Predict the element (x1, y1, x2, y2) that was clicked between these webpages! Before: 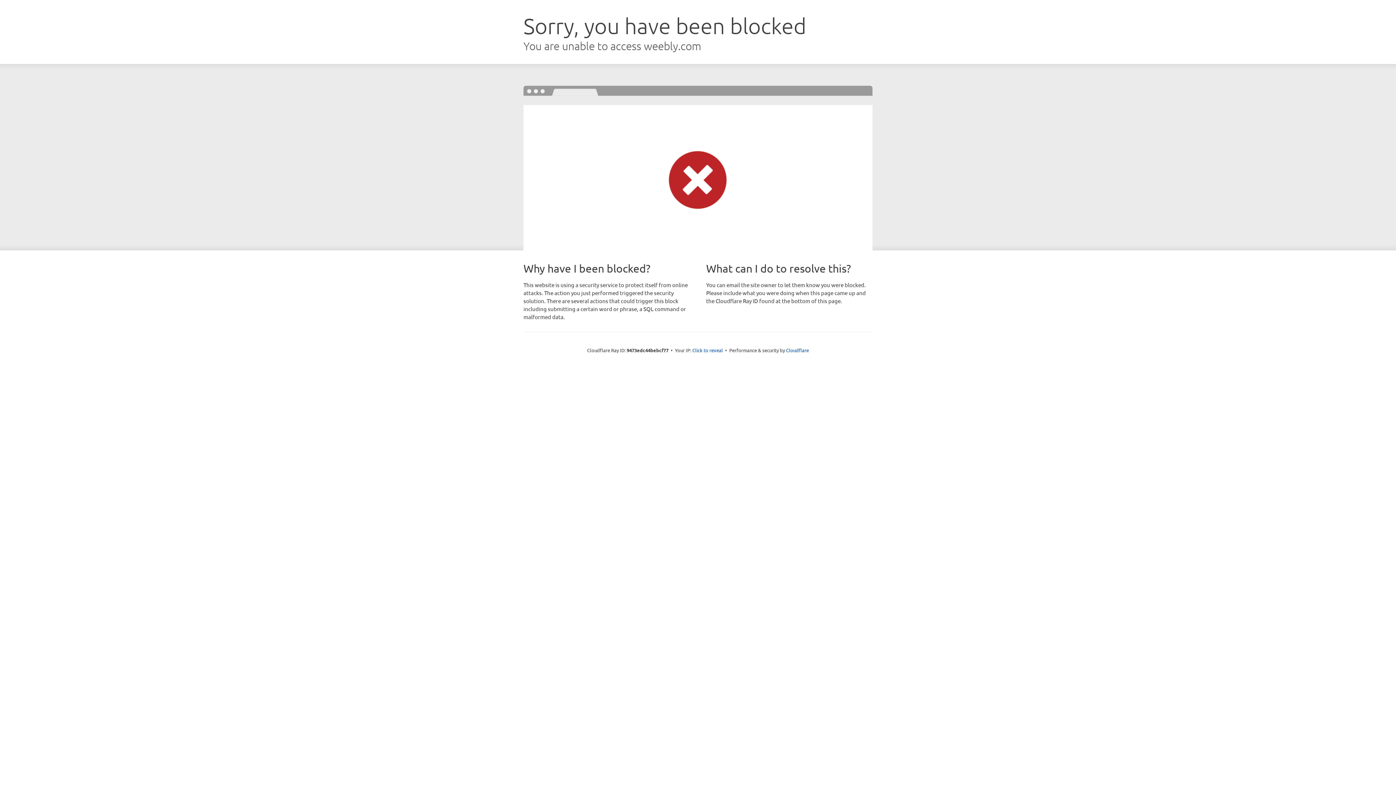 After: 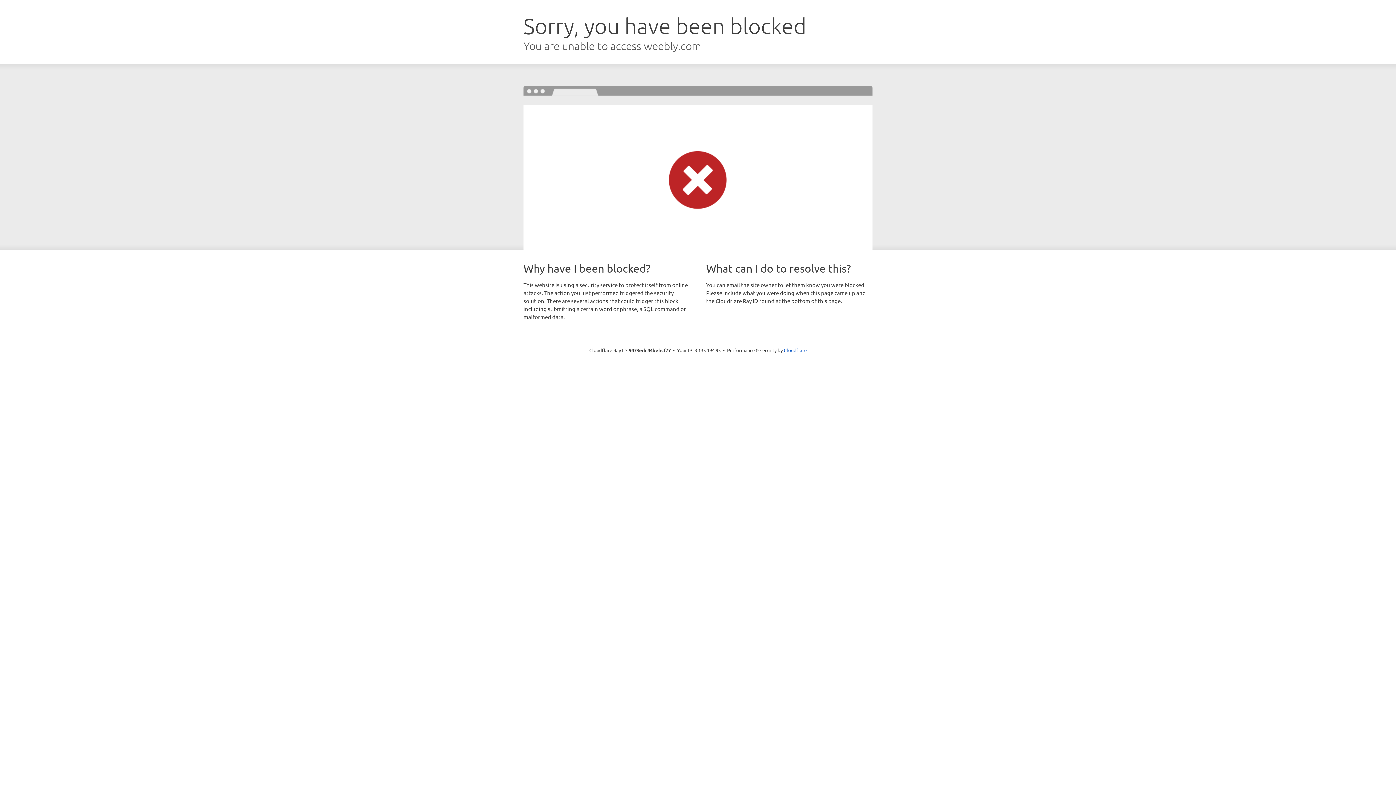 Action: label: Click to reveal bbox: (692, 346, 723, 353)